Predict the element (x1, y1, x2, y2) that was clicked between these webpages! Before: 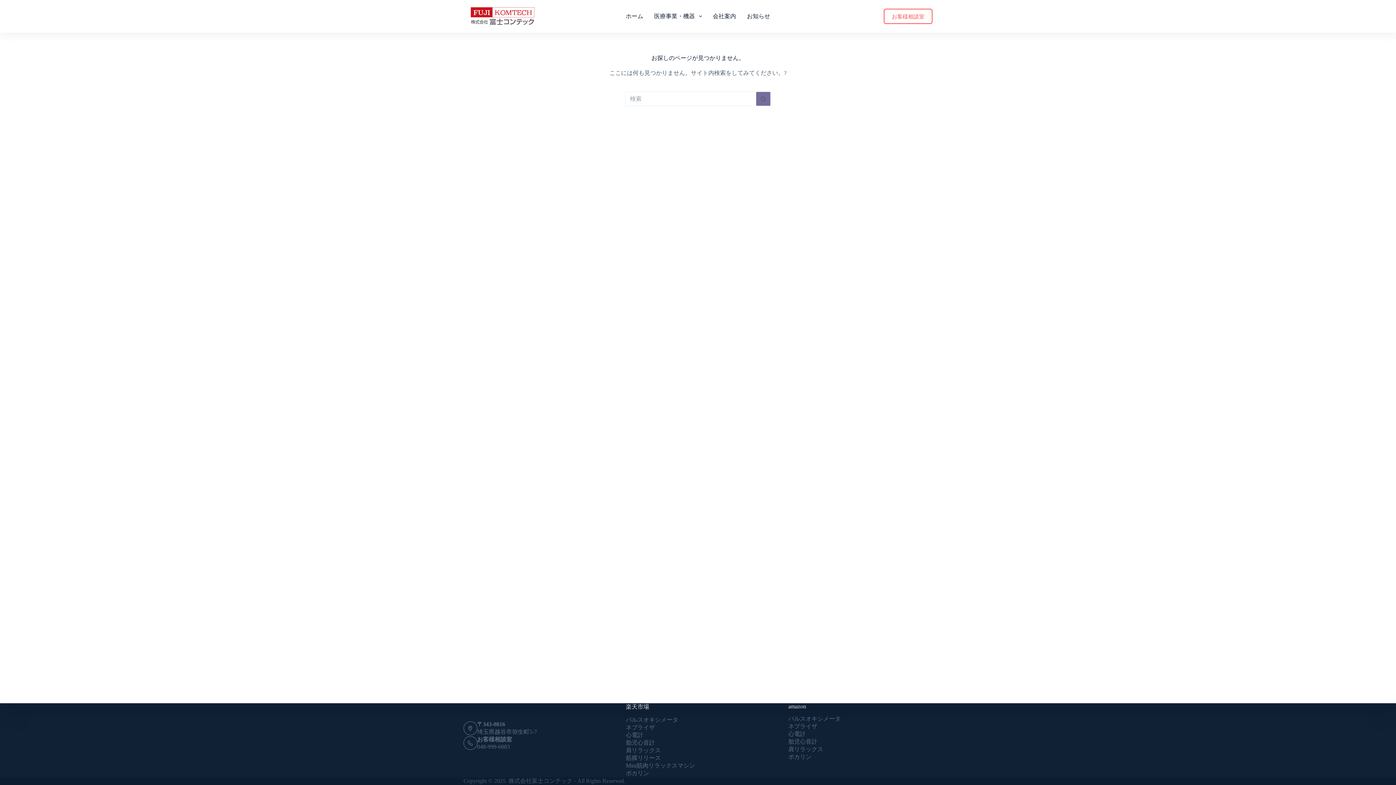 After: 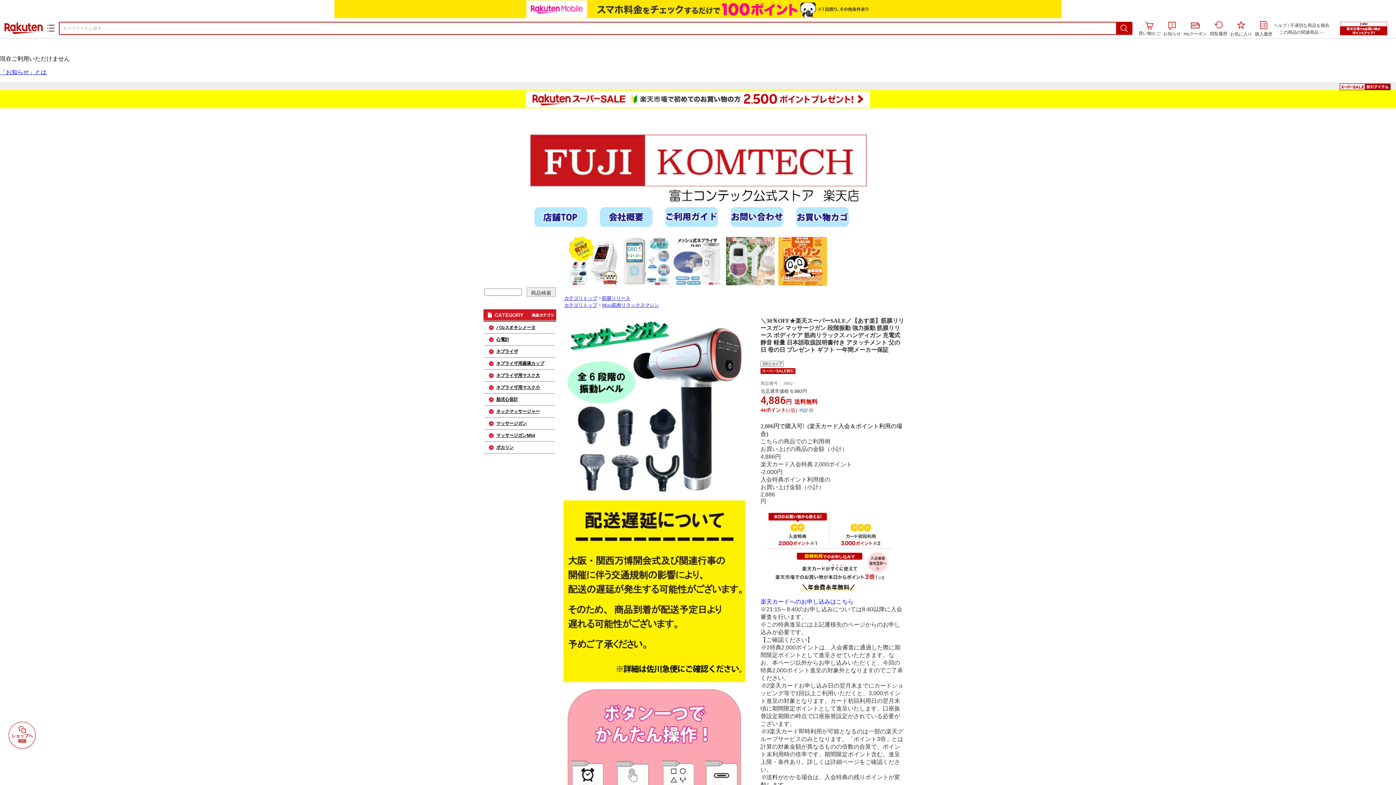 Action: label: 筋膜リリース bbox: (626, 755, 660, 761)